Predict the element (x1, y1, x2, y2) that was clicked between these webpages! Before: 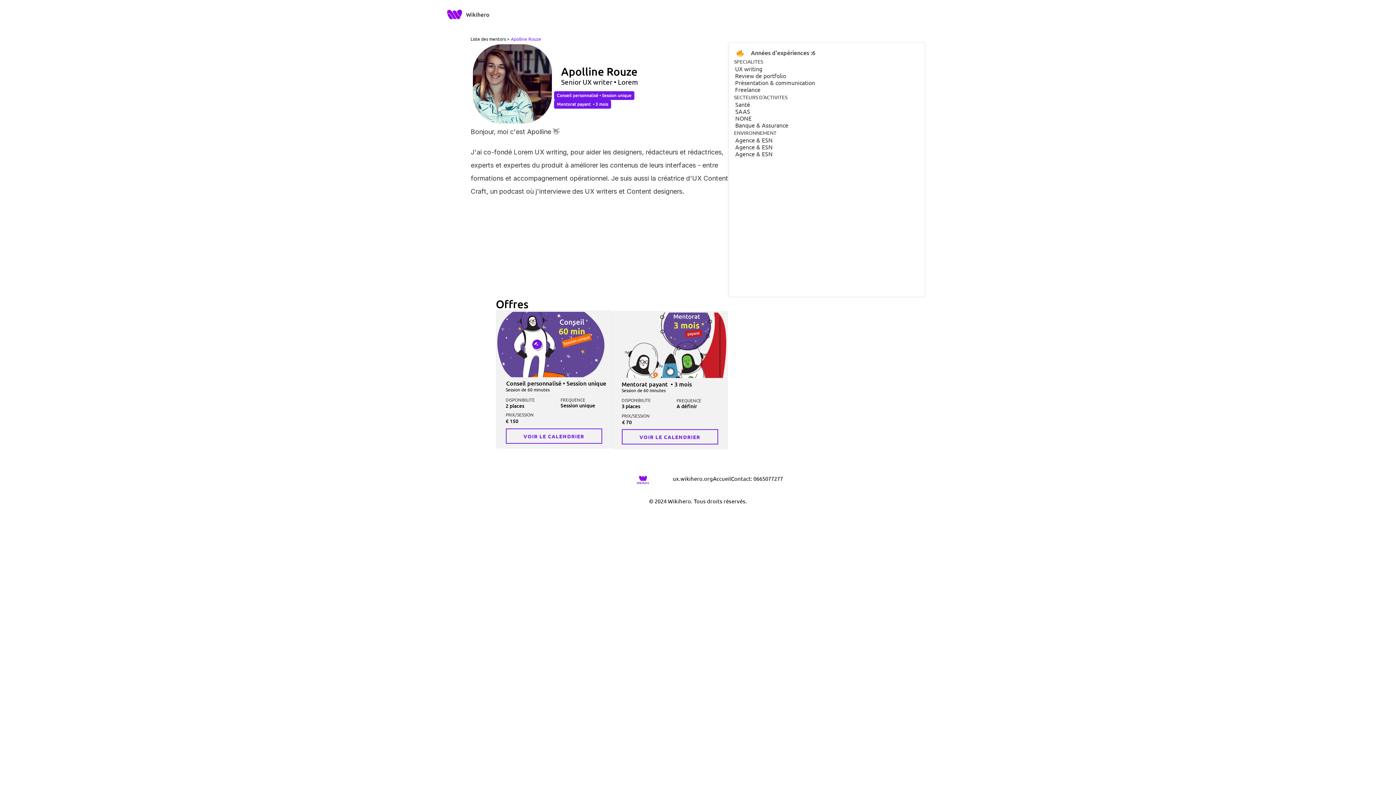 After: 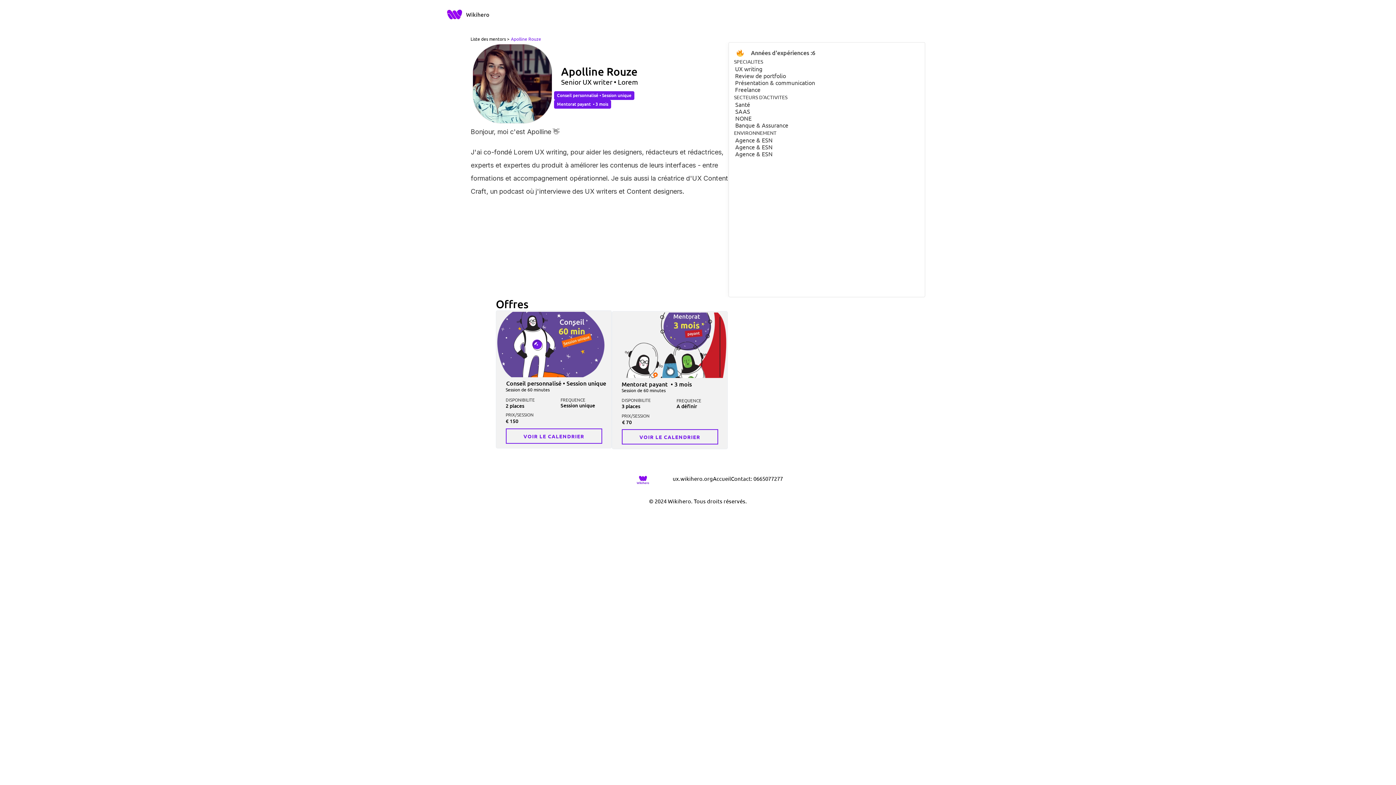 Action: bbox: (613, 471, 672, 485)